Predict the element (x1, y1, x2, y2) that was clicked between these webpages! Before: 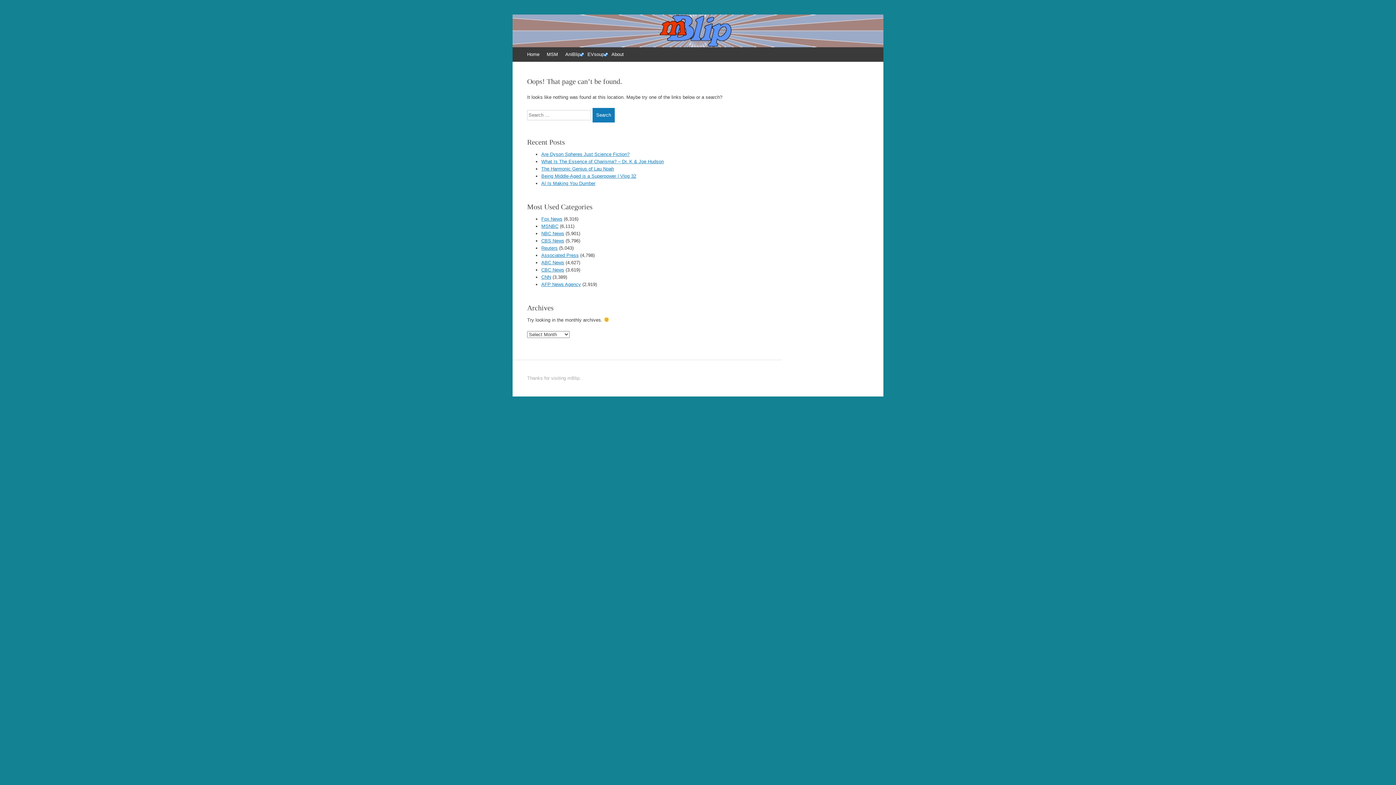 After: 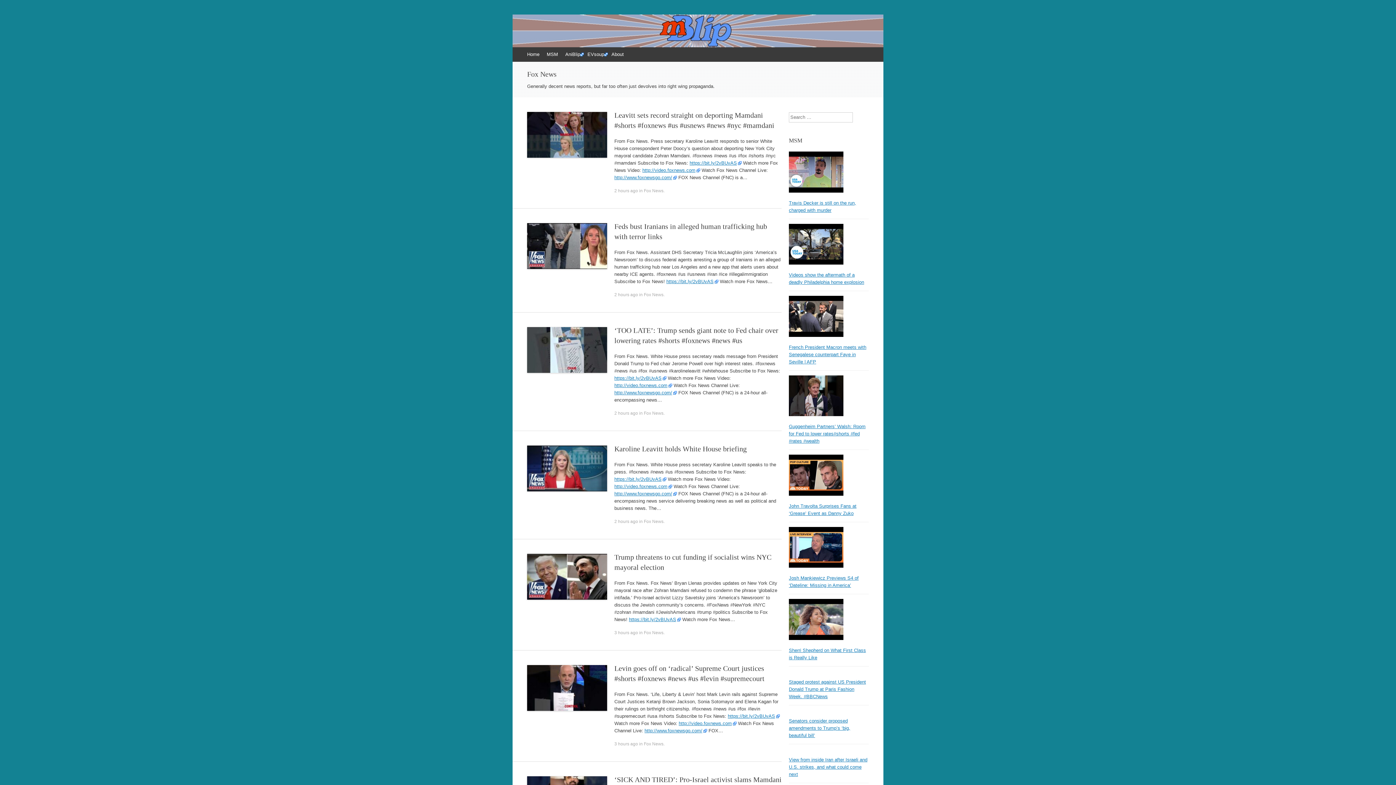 Action: bbox: (541, 216, 562, 221) label: Fox News